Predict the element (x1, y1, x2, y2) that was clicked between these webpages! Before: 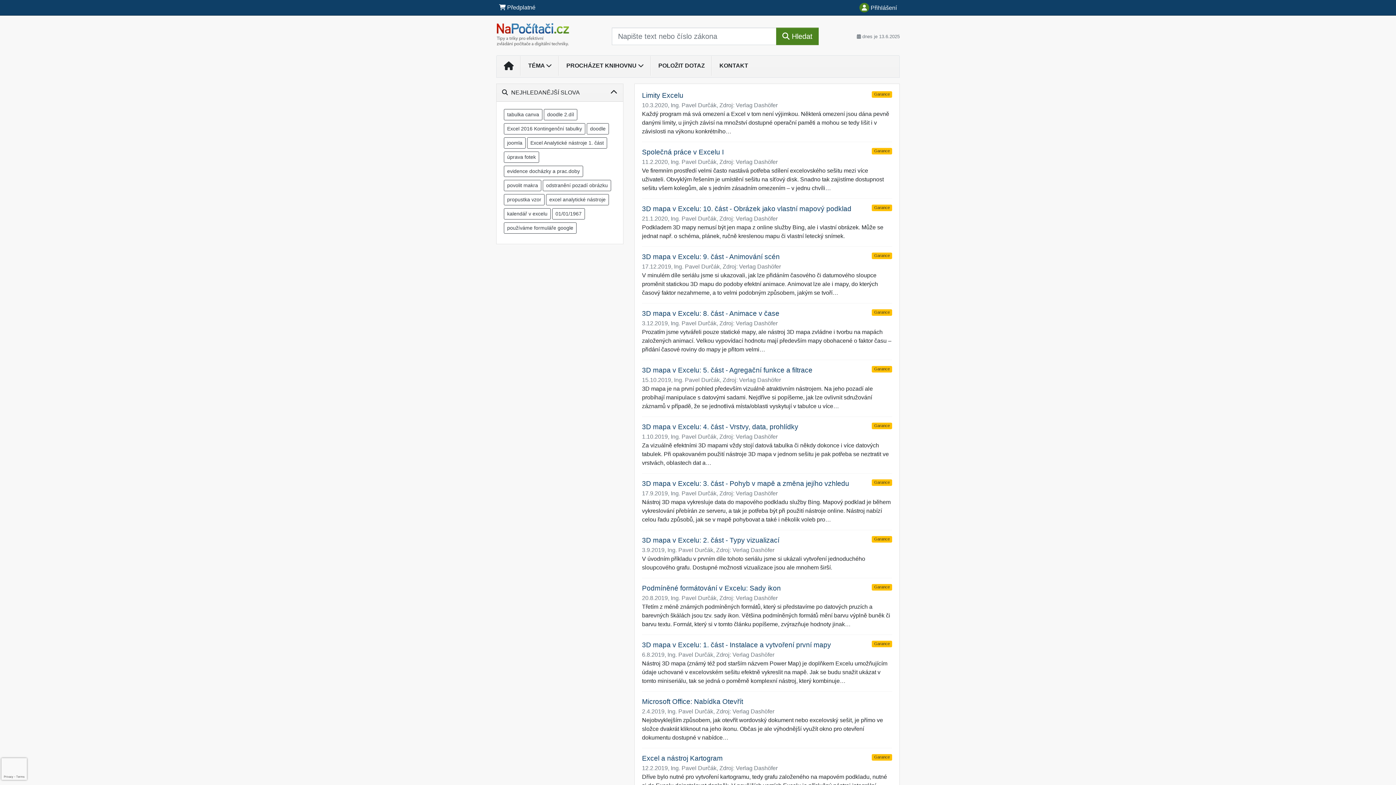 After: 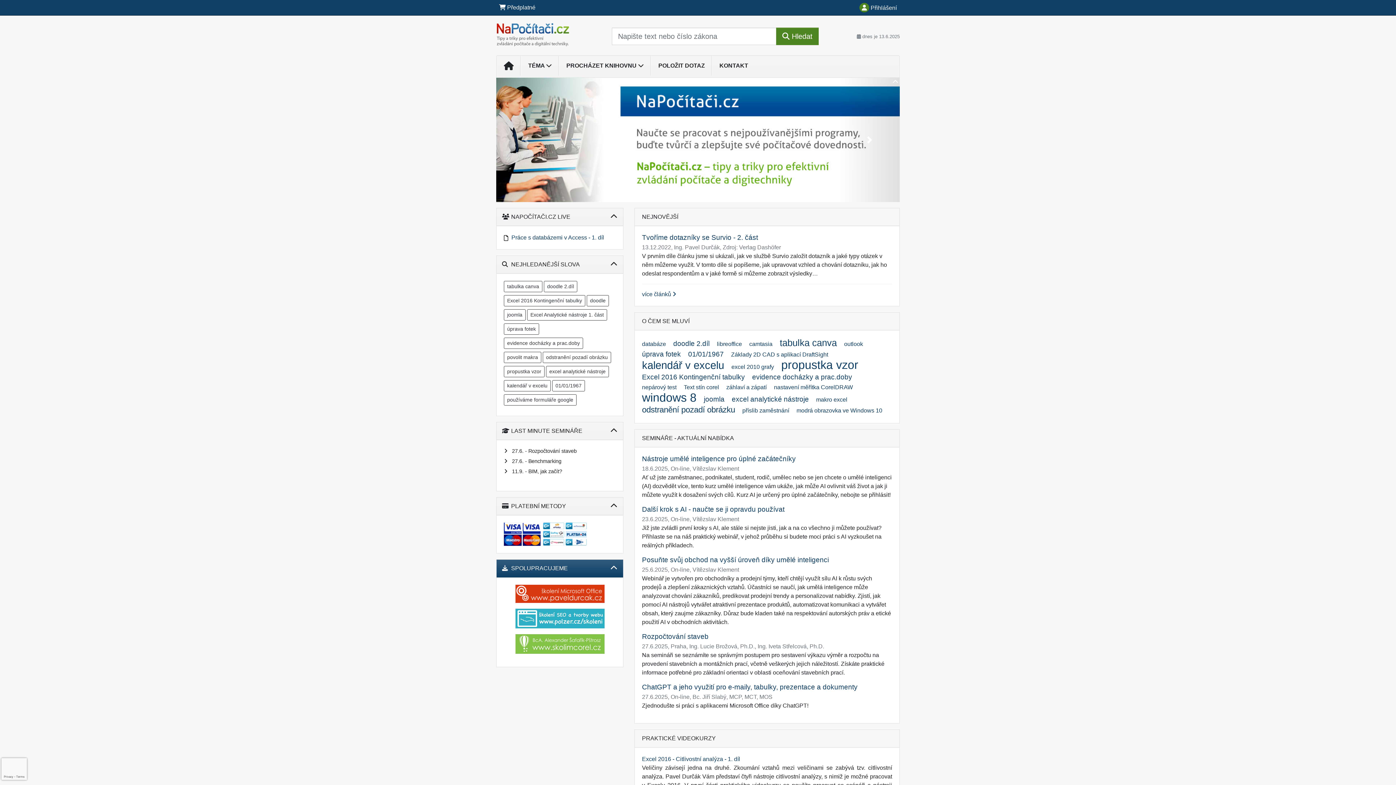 Action: bbox: (496, 25, 570, 41)